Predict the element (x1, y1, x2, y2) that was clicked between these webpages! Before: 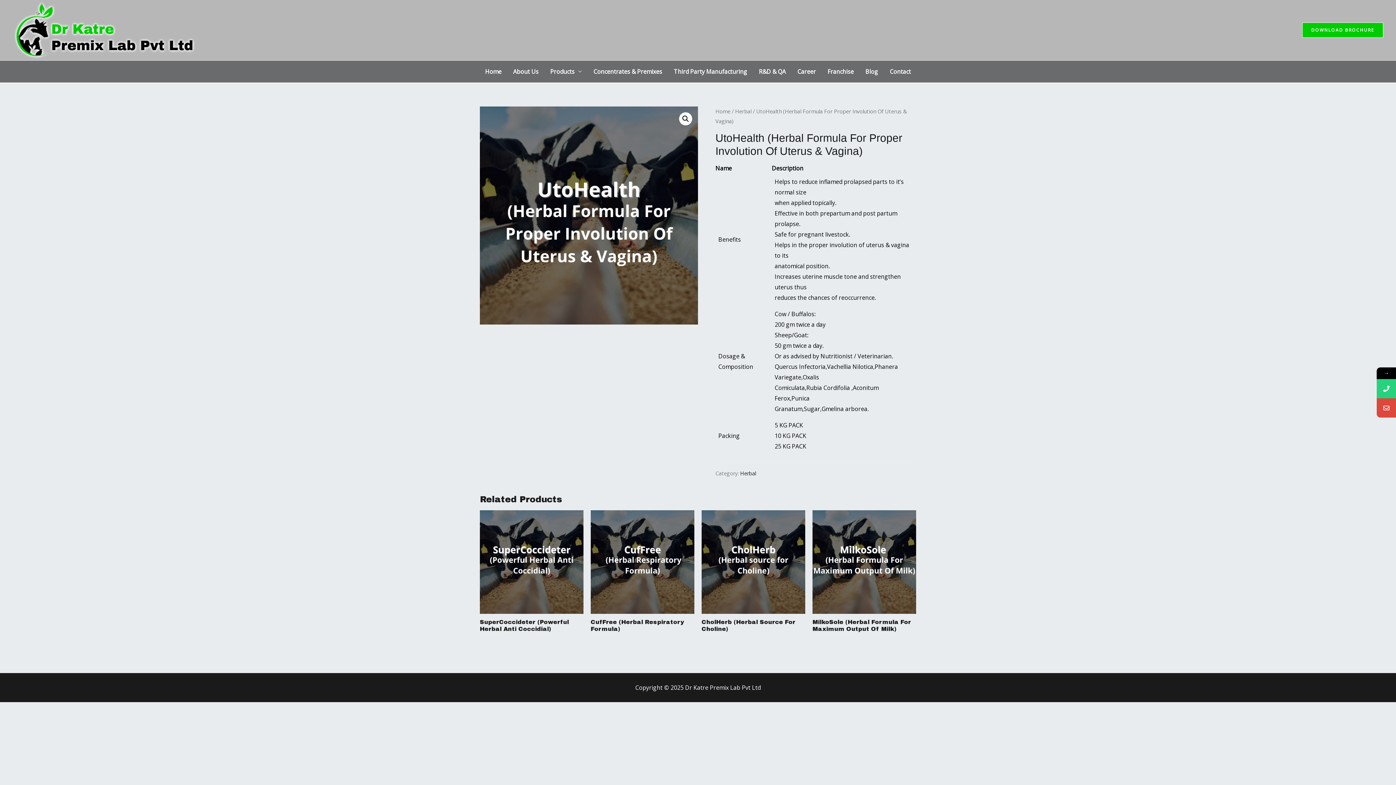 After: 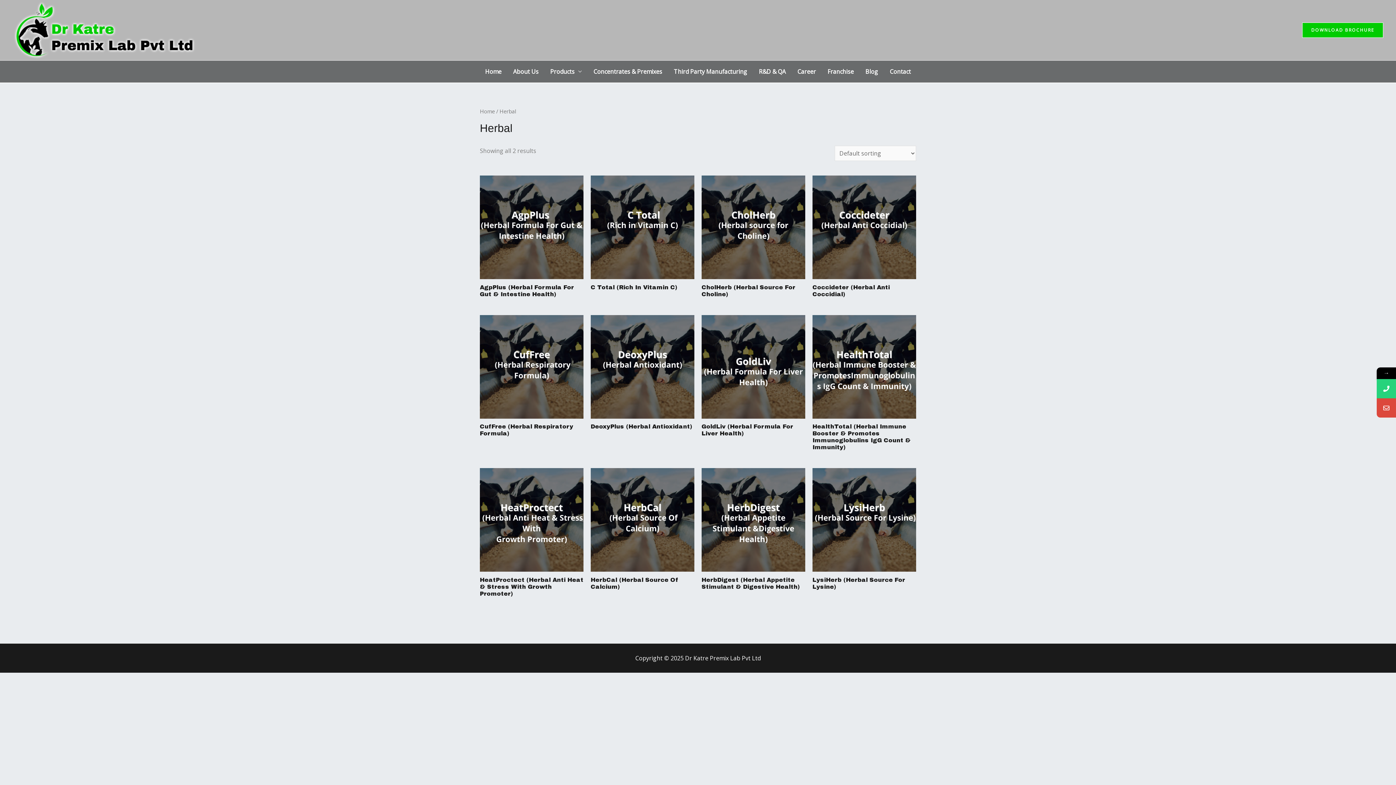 Action: bbox: (735, 107, 751, 114) label: Herbal